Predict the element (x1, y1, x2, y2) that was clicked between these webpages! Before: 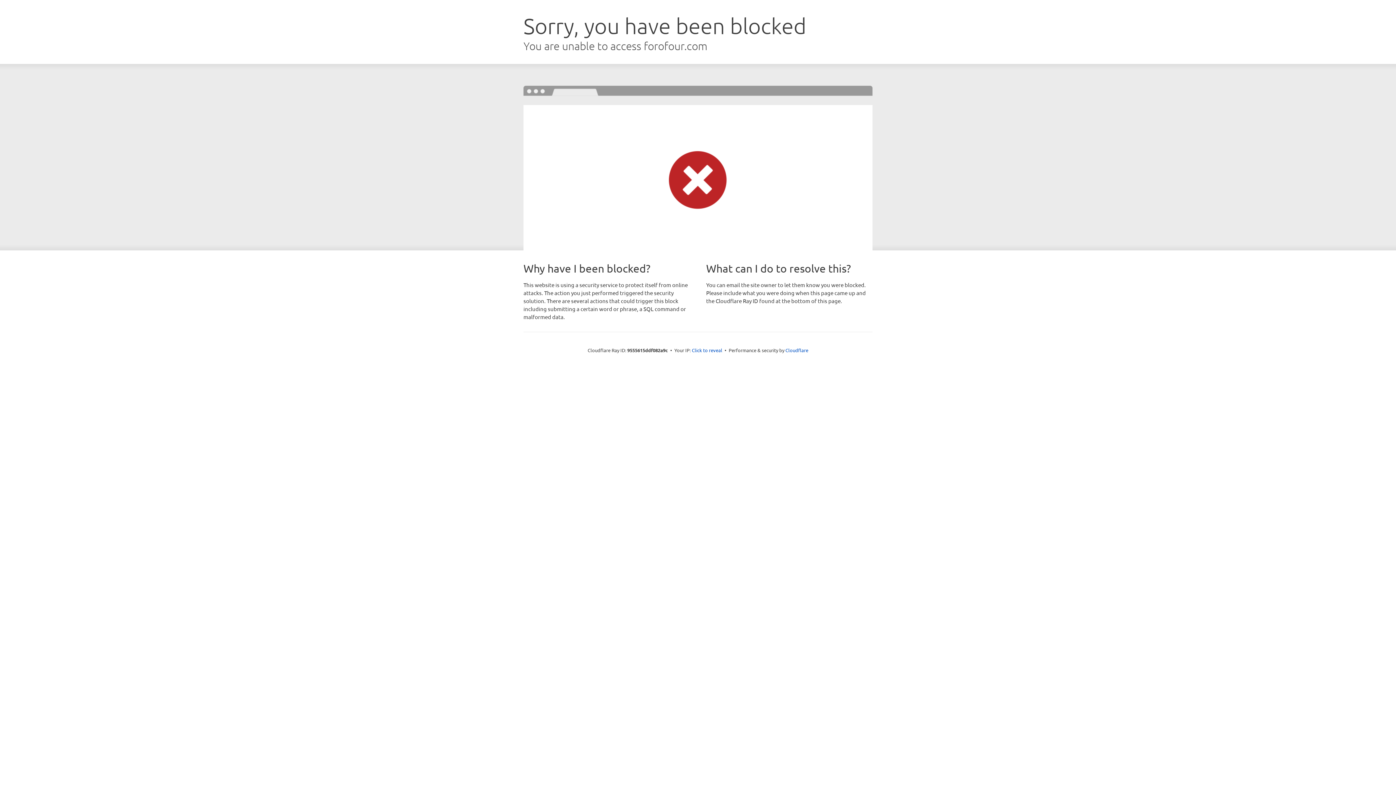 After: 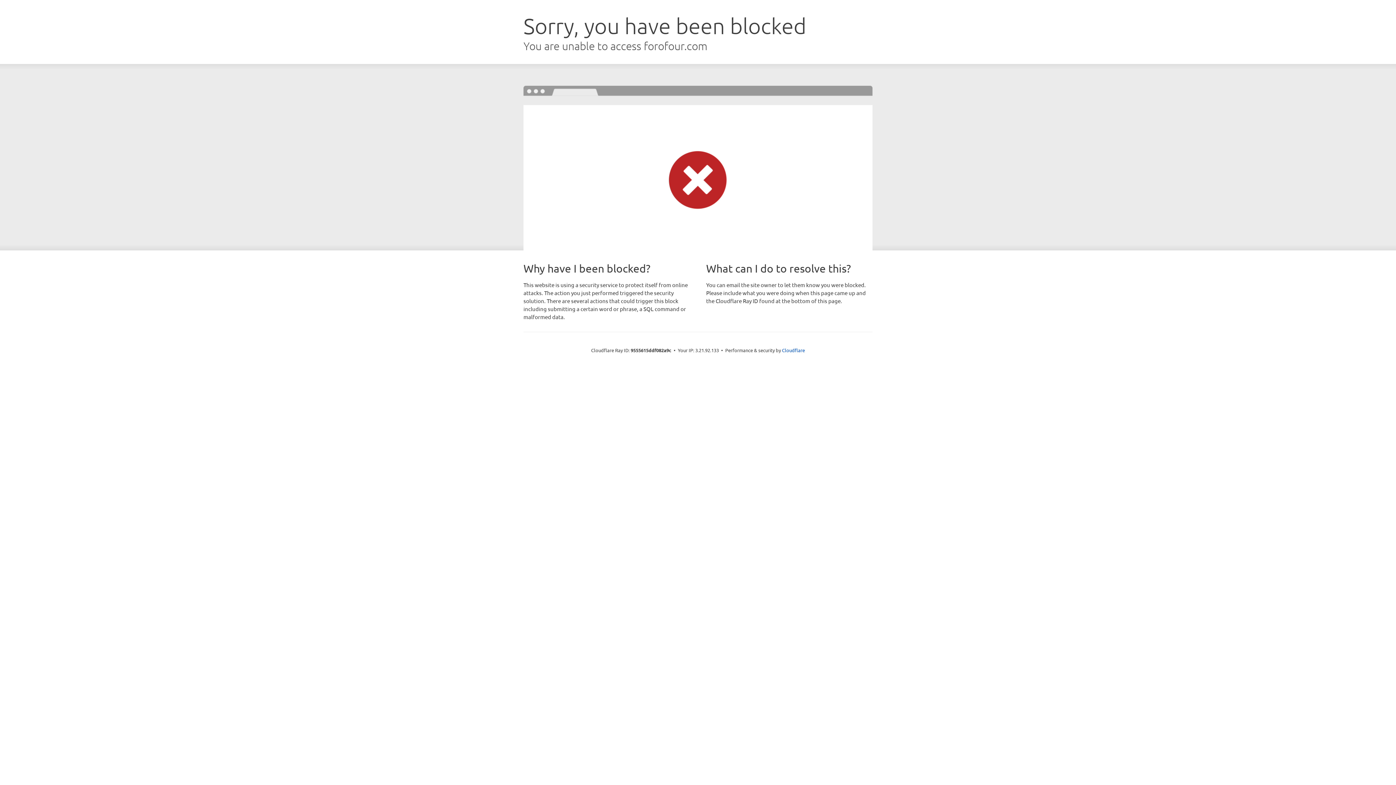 Action: bbox: (692, 346, 722, 353) label: Click to reveal